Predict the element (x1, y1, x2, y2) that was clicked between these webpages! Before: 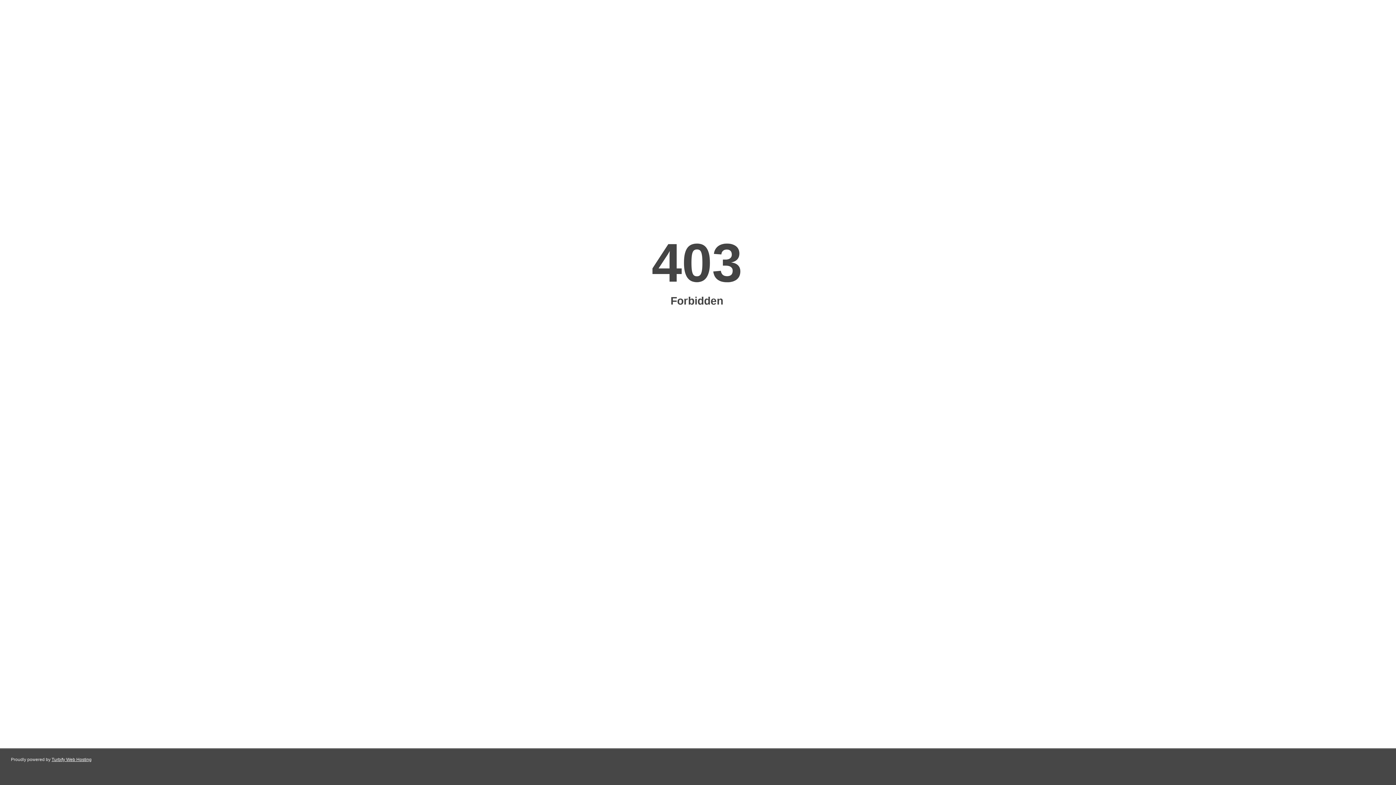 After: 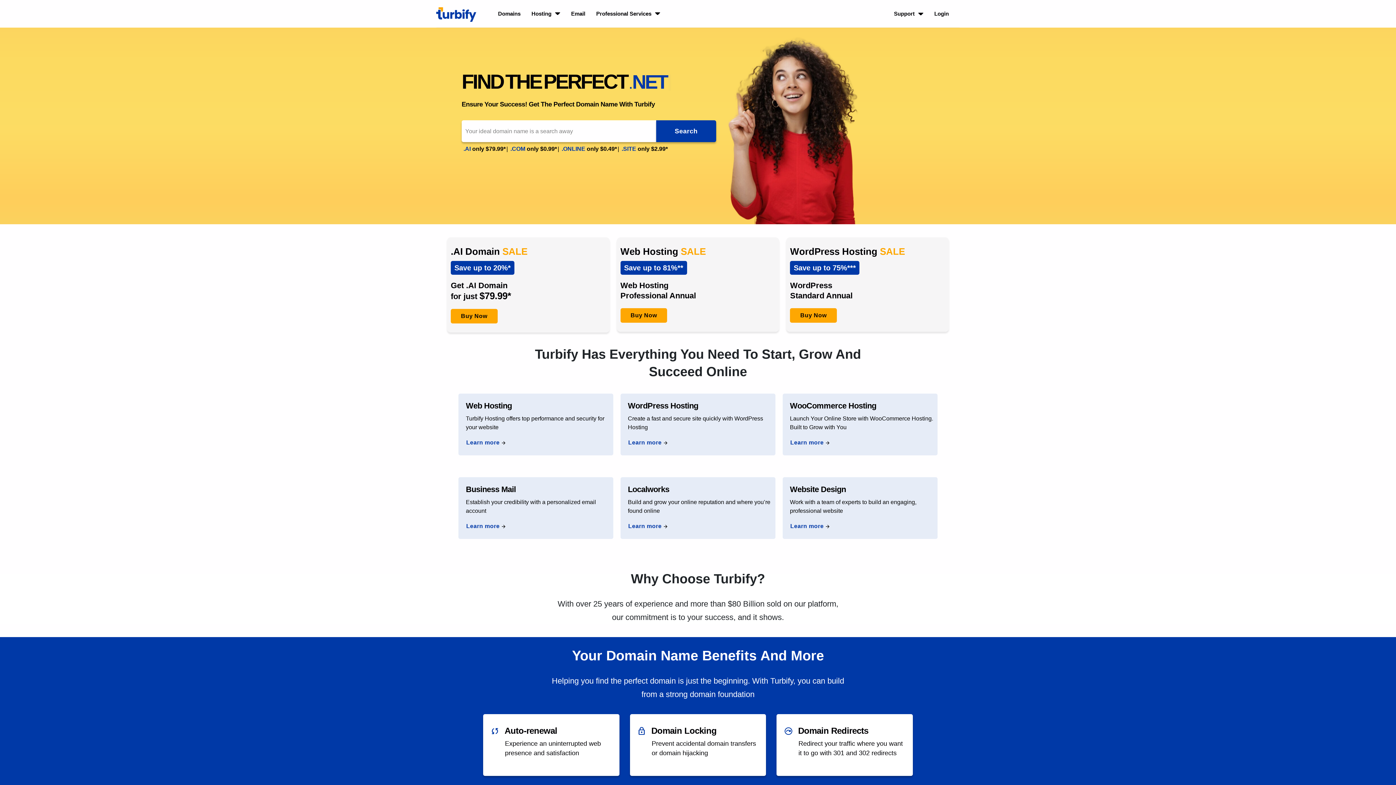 Action: label: Turbify Web Hosting bbox: (51, 757, 91, 762)